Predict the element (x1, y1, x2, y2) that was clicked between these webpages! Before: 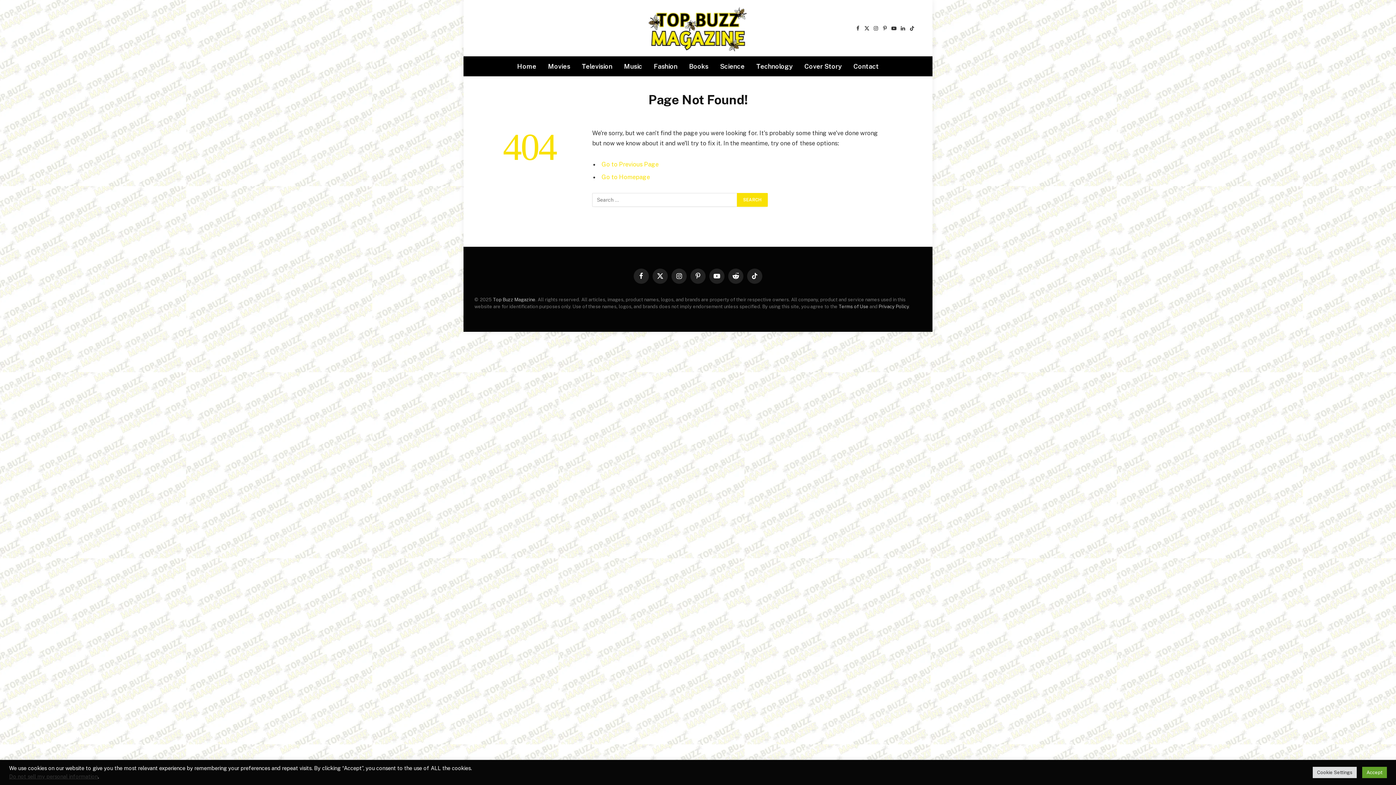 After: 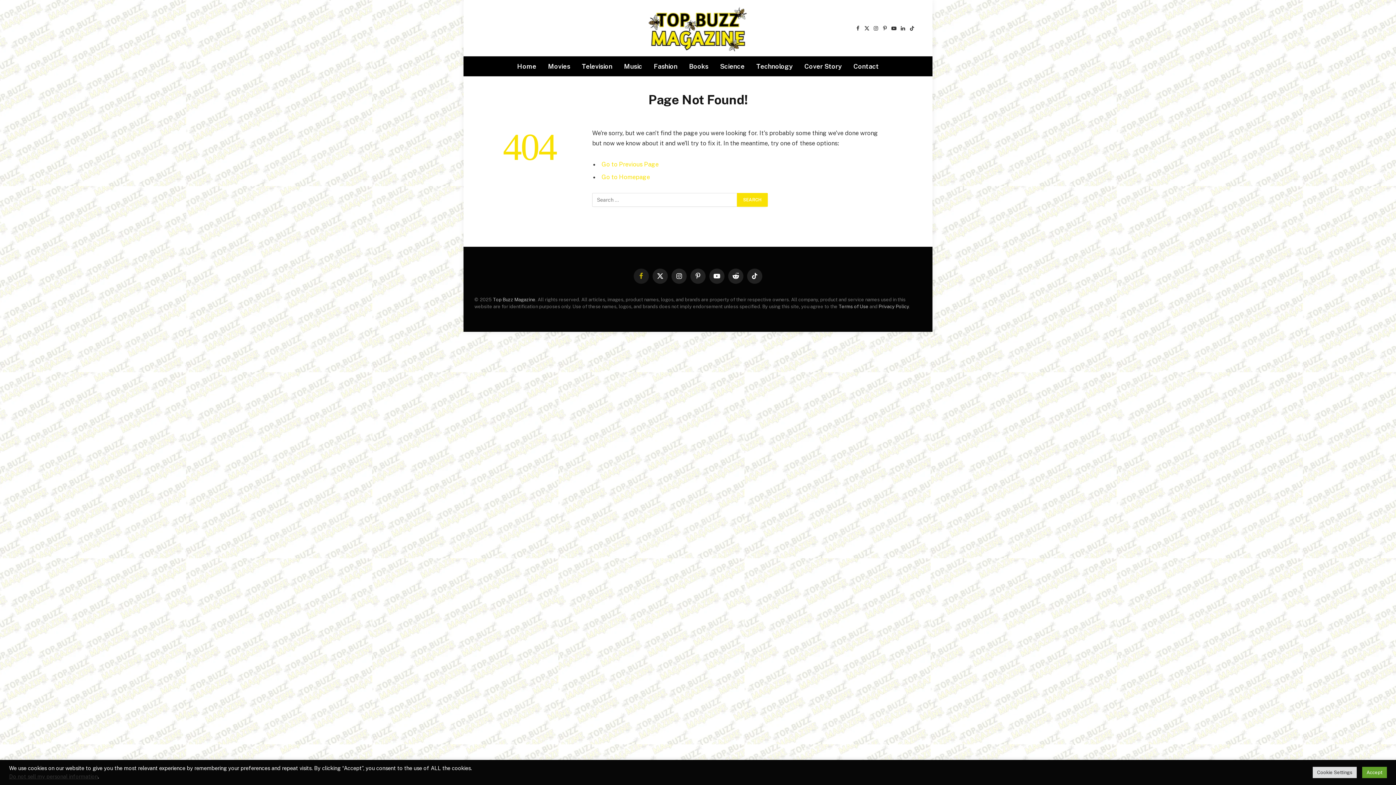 Action: bbox: (633, 268, 649, 283) label: Facebook